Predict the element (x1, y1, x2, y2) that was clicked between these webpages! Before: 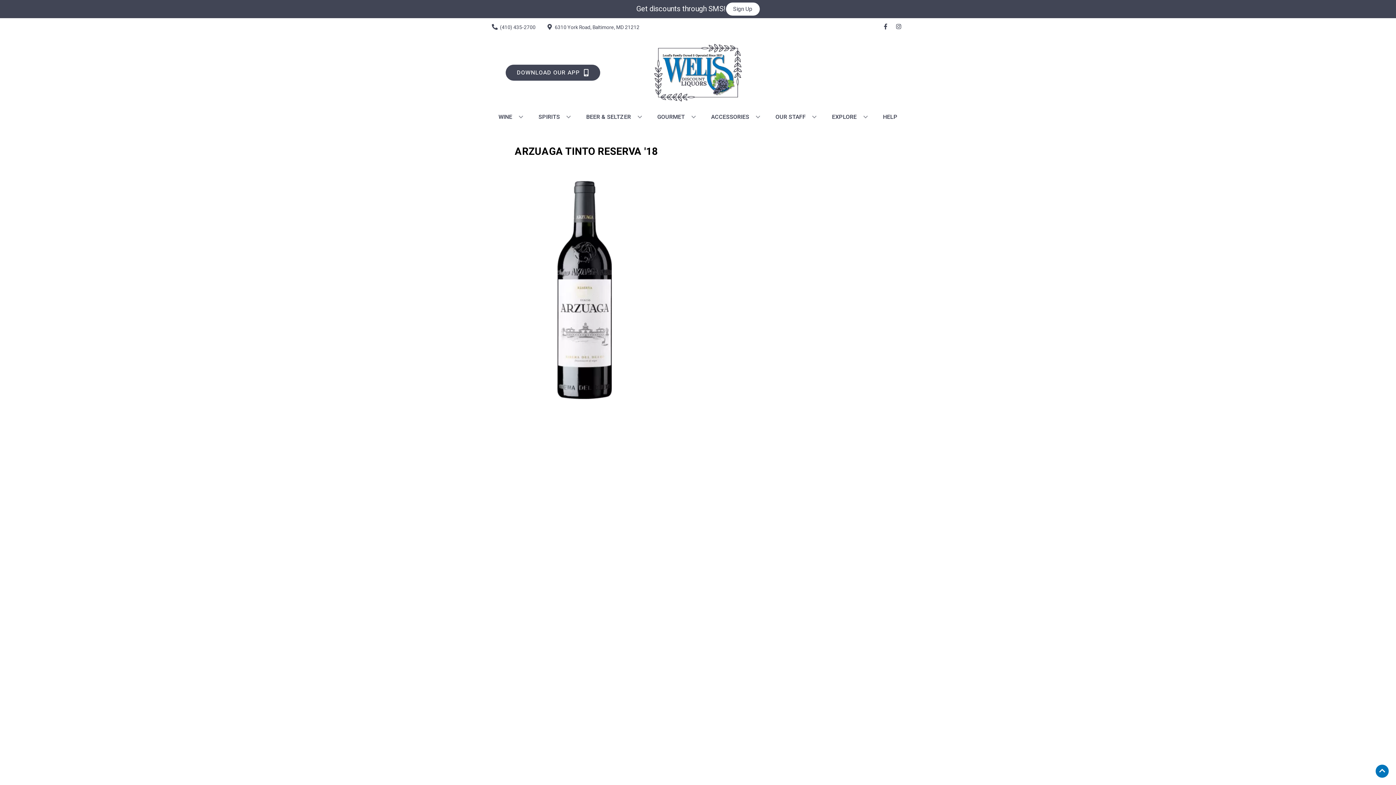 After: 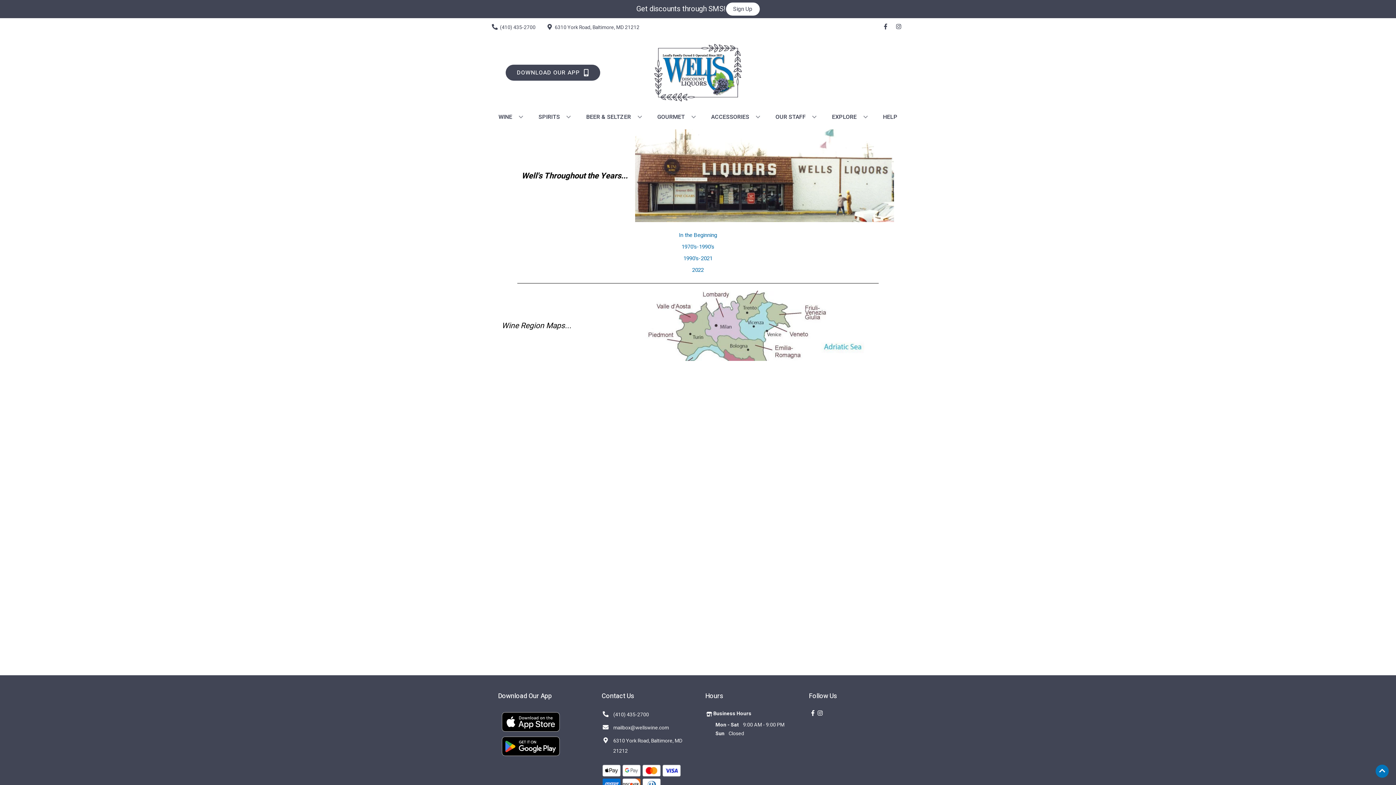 Action: label: EXPLORE bbox: (829, 109, 870, 125)